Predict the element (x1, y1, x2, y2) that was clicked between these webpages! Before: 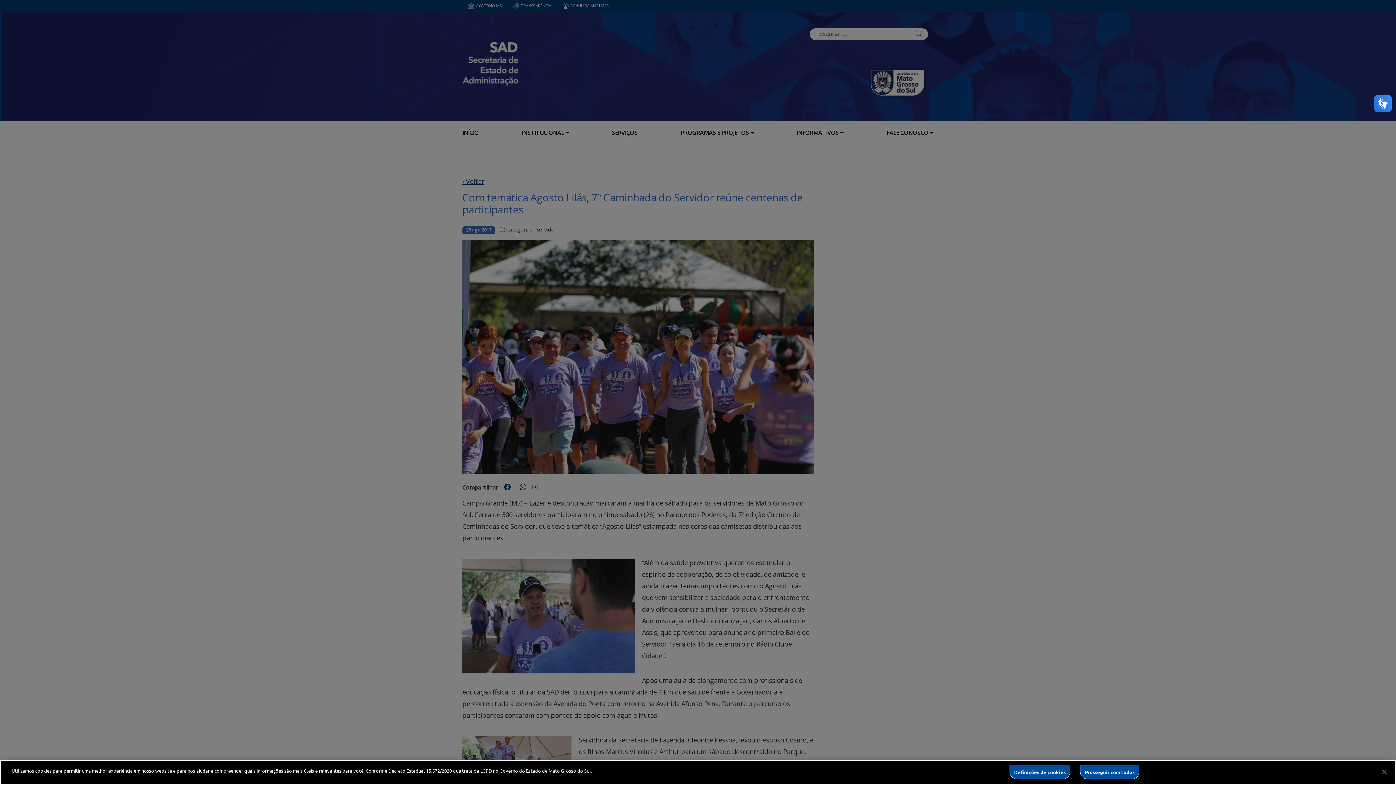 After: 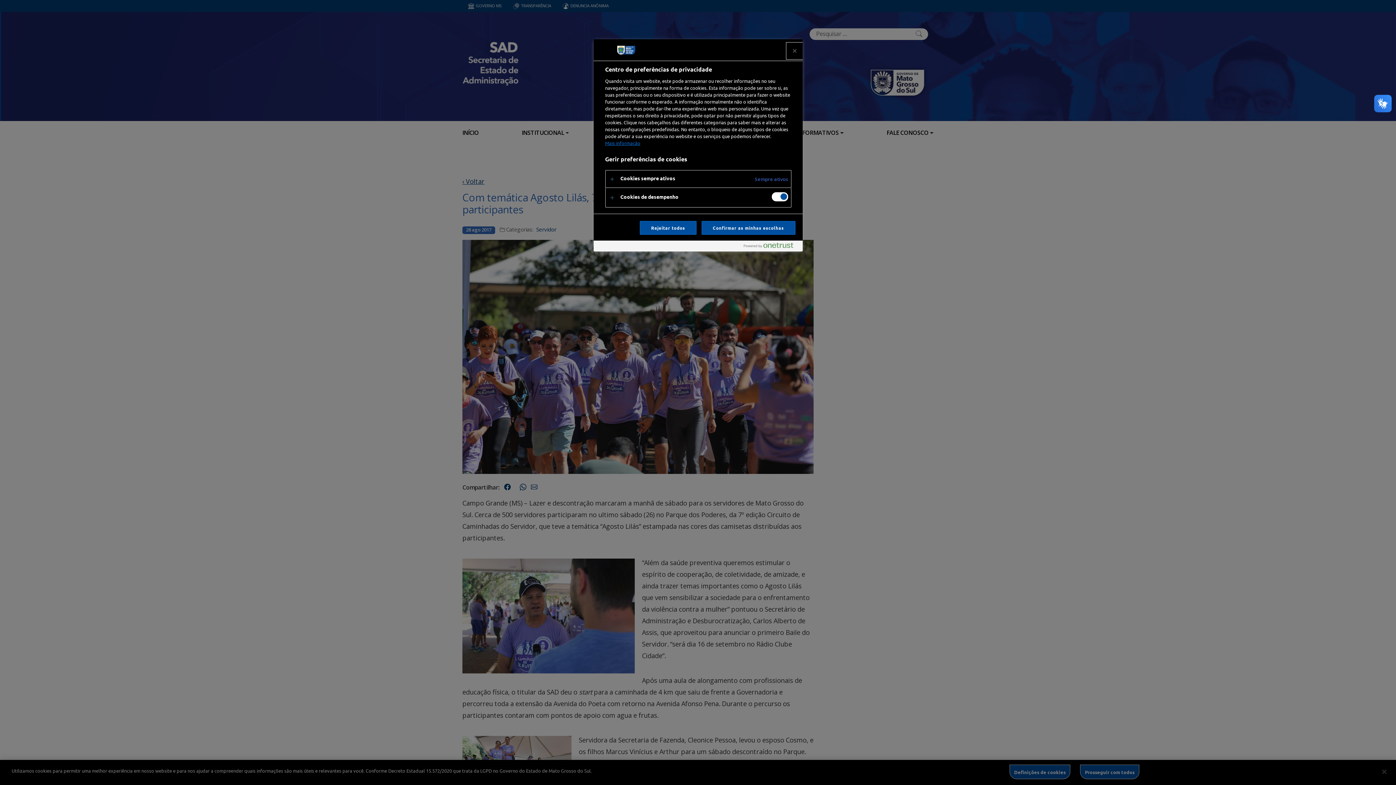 Action: label: Definições de cookies bbox: (1009, 765, 1070, 779)